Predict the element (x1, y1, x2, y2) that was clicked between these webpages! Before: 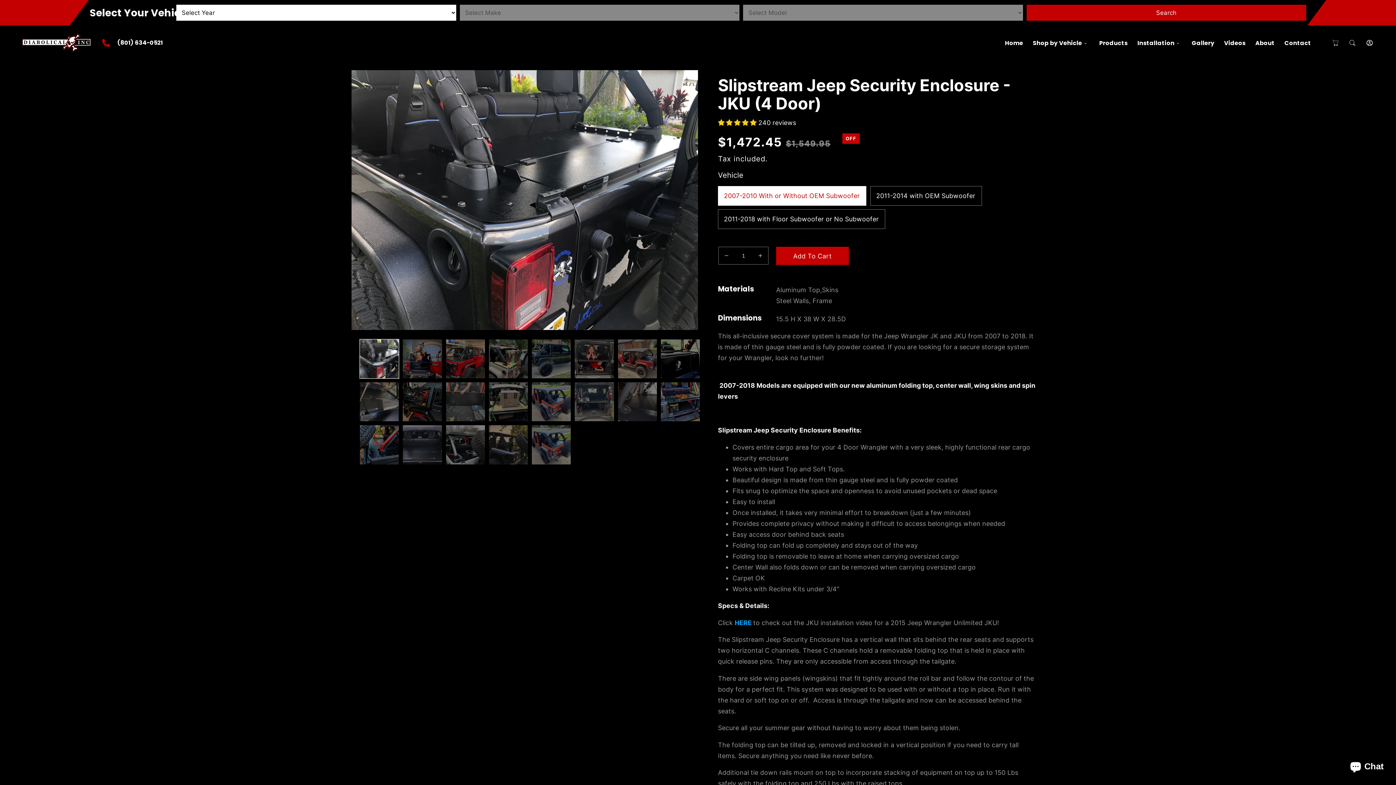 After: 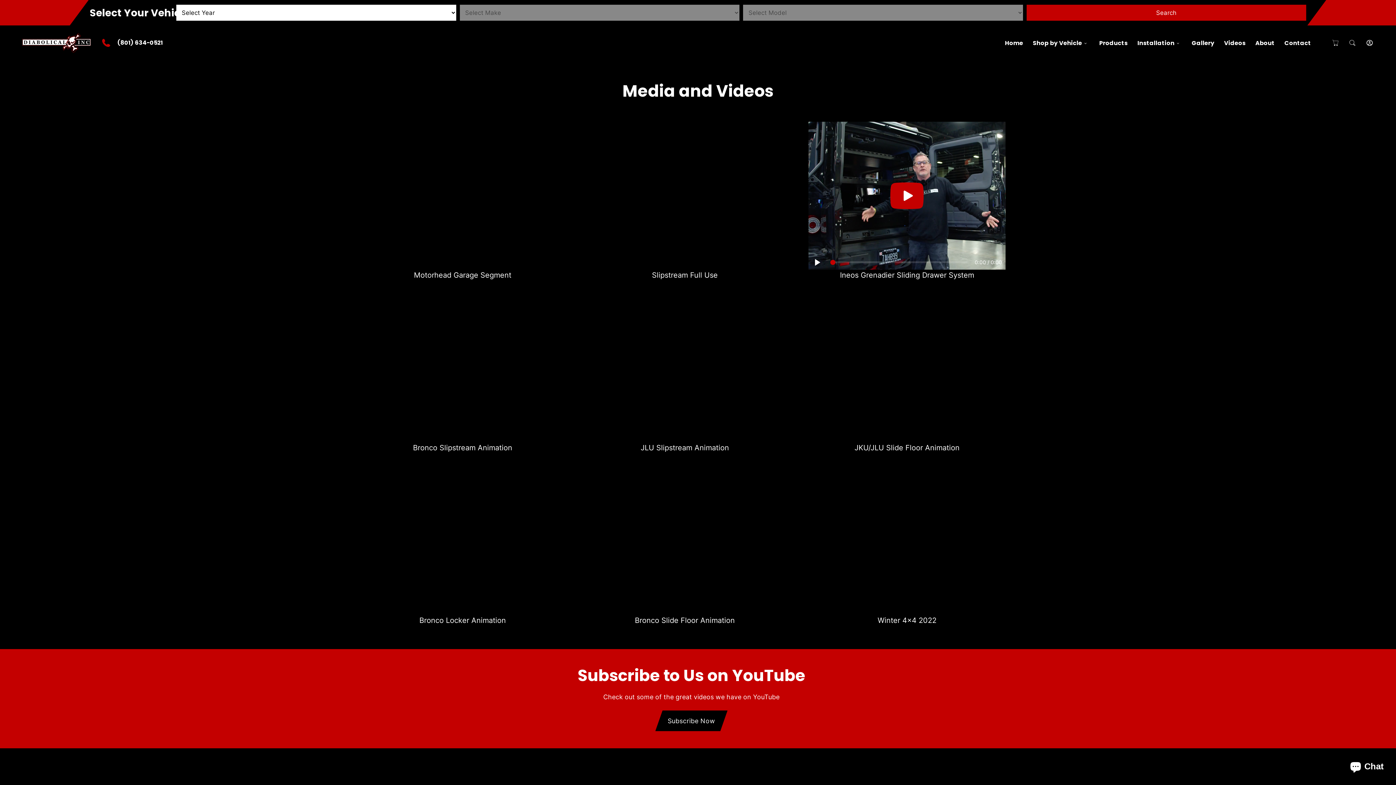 Action: bbox: (1224, 38, 1245, 47) label: Videos